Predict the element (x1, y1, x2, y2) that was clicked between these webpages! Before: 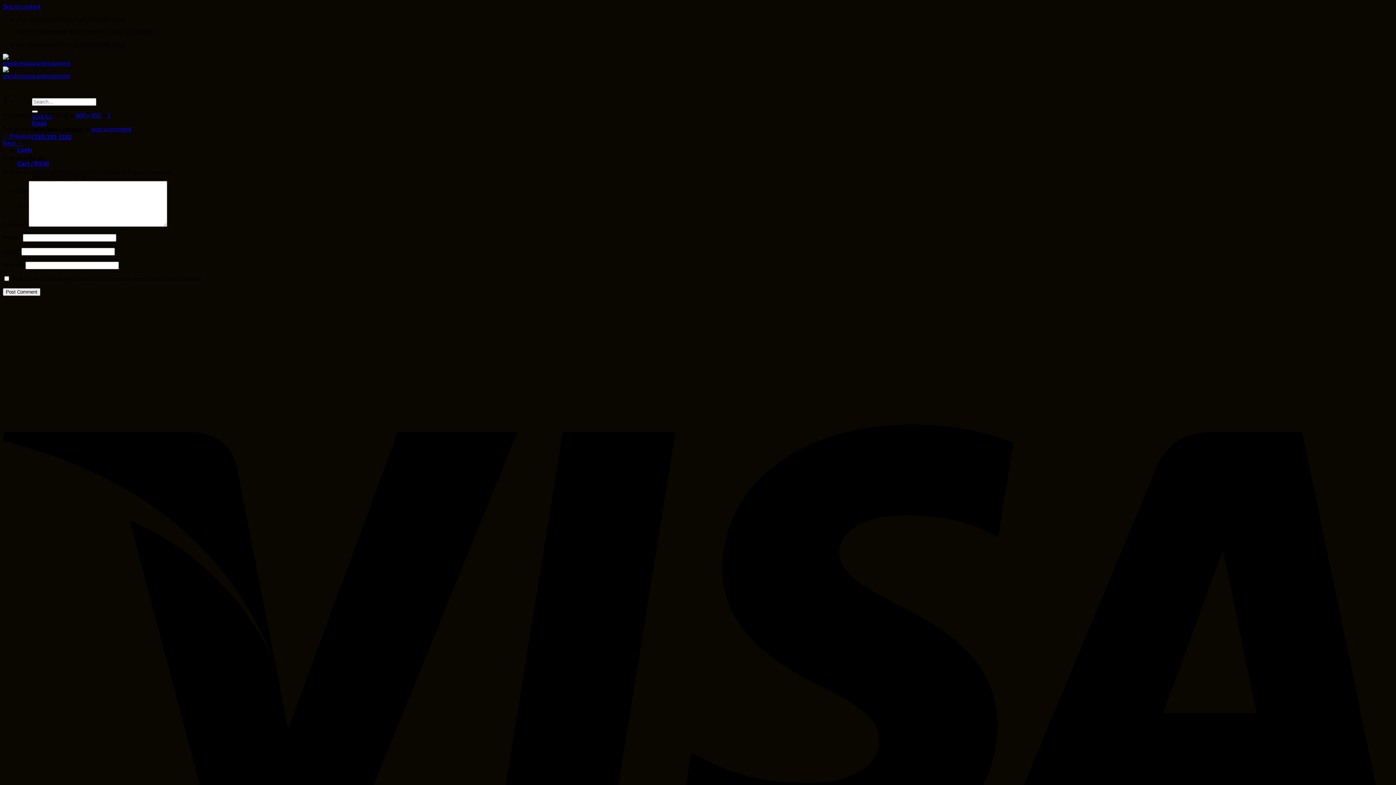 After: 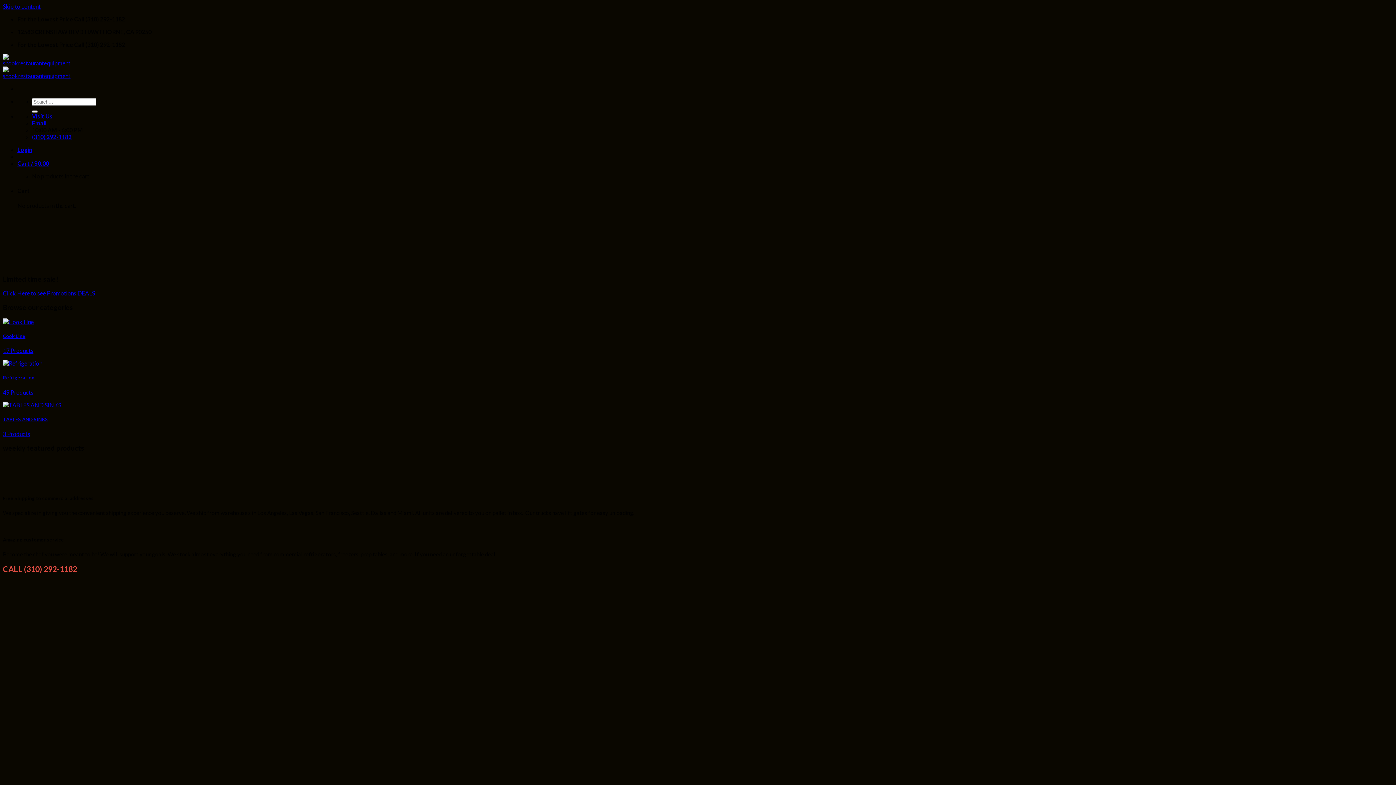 Action: bbox: (2, 59, 75, 79)